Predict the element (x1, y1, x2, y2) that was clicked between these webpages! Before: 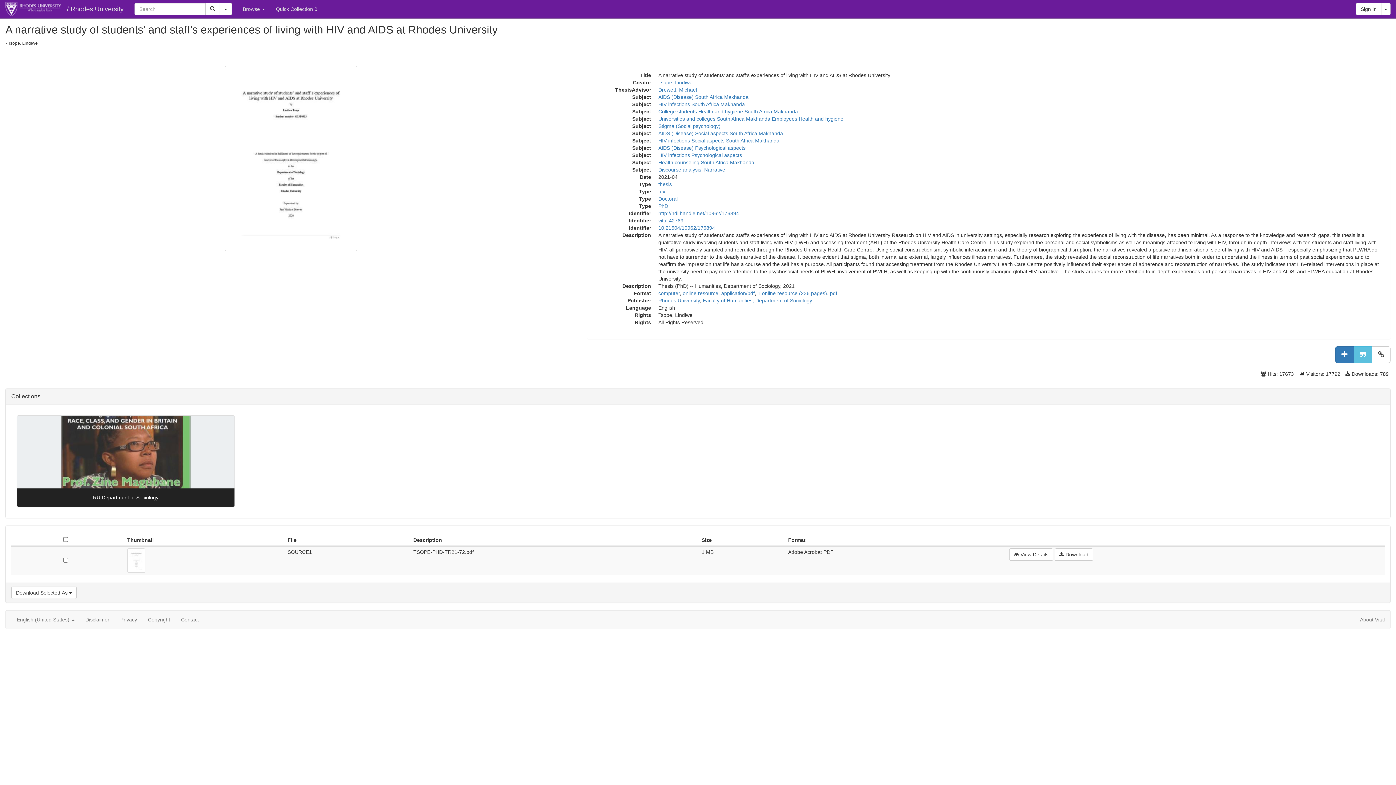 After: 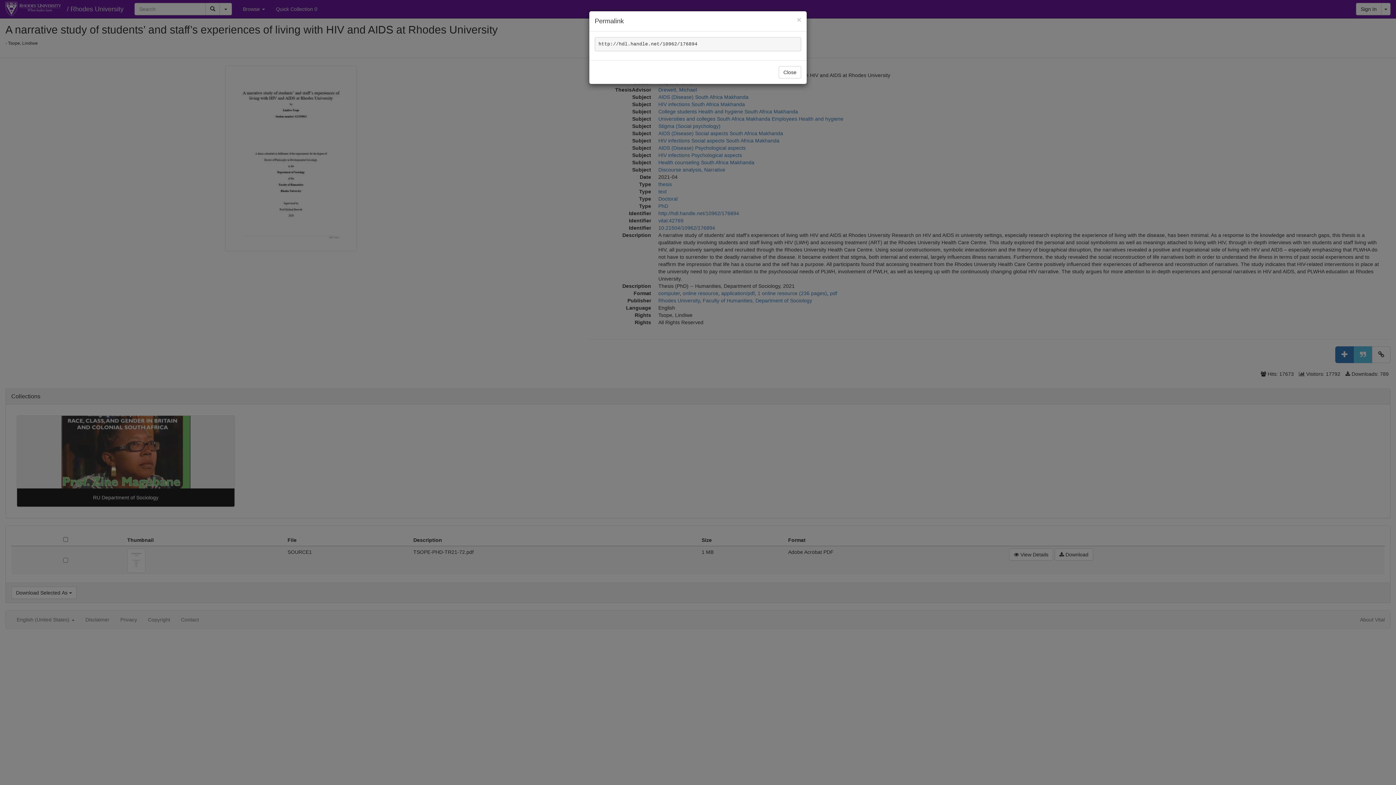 Action: bbox: (1372, 346, 1390, 363)